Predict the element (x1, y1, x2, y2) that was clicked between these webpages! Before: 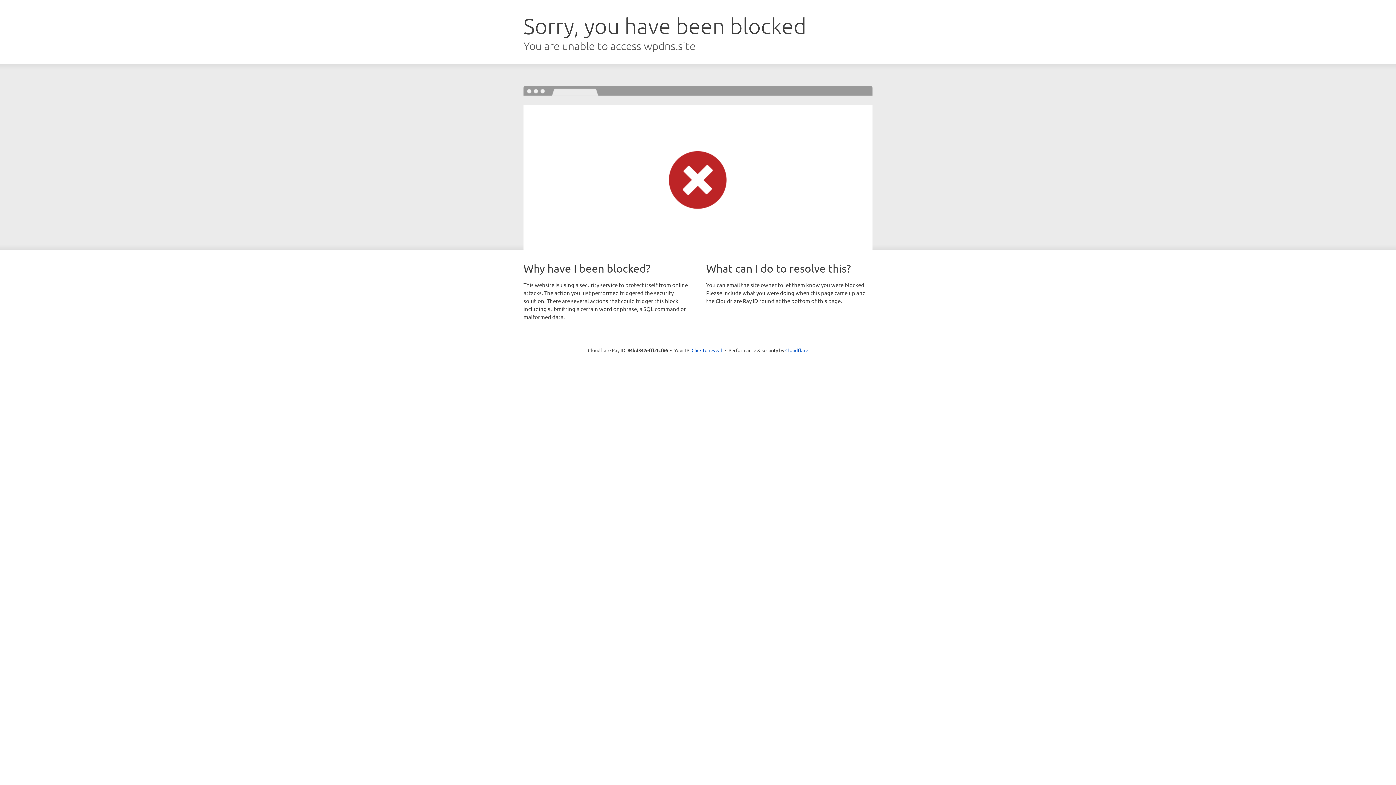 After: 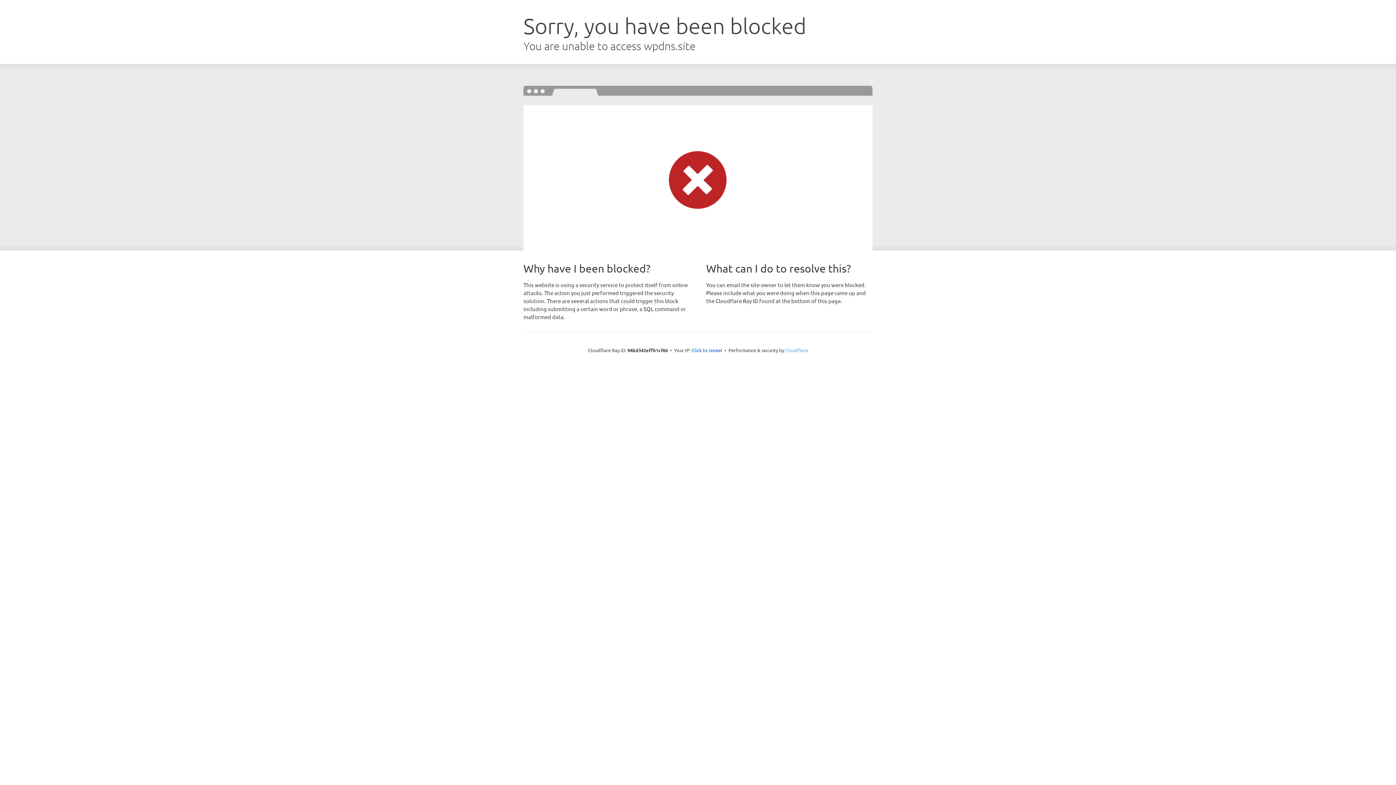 Action: bbox: (785, 347, 808, 353) label: Cloudflare